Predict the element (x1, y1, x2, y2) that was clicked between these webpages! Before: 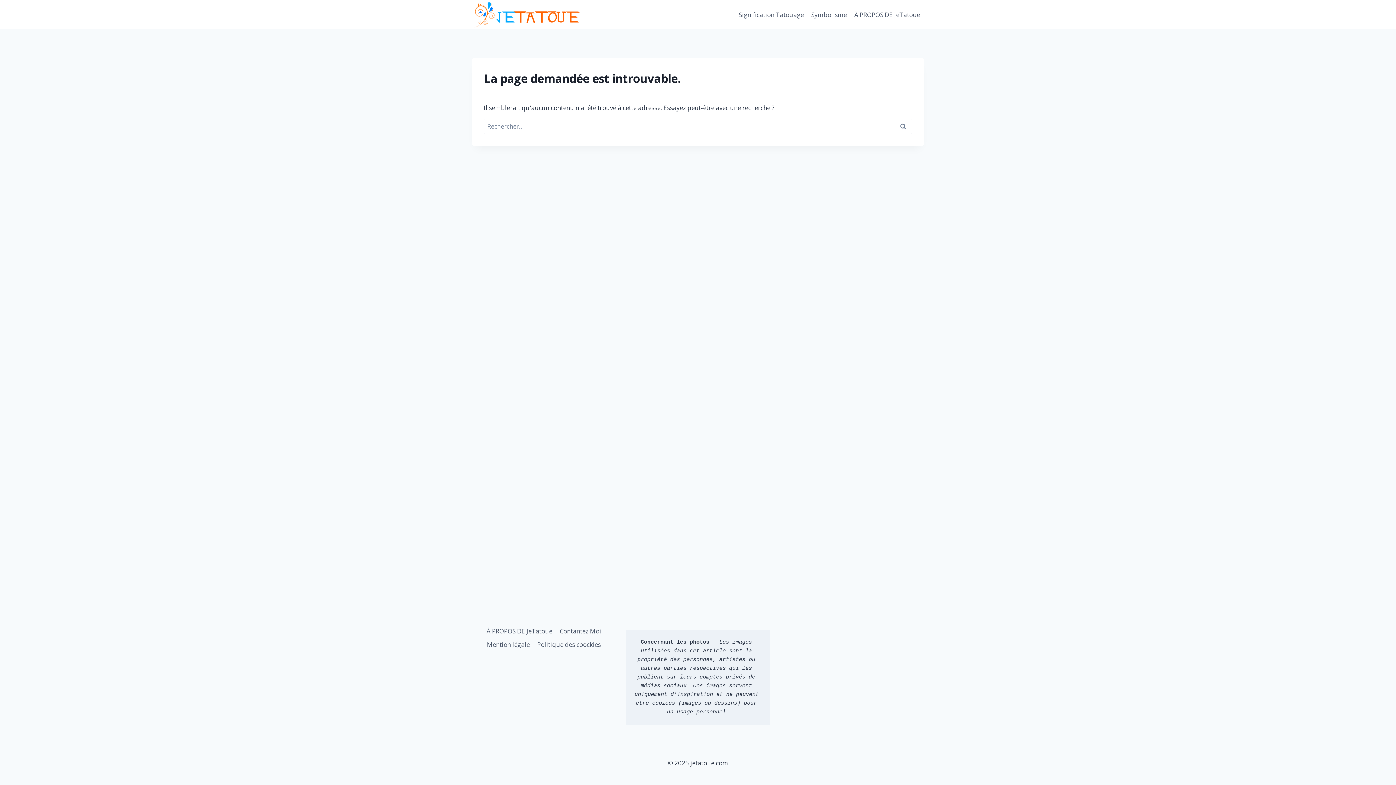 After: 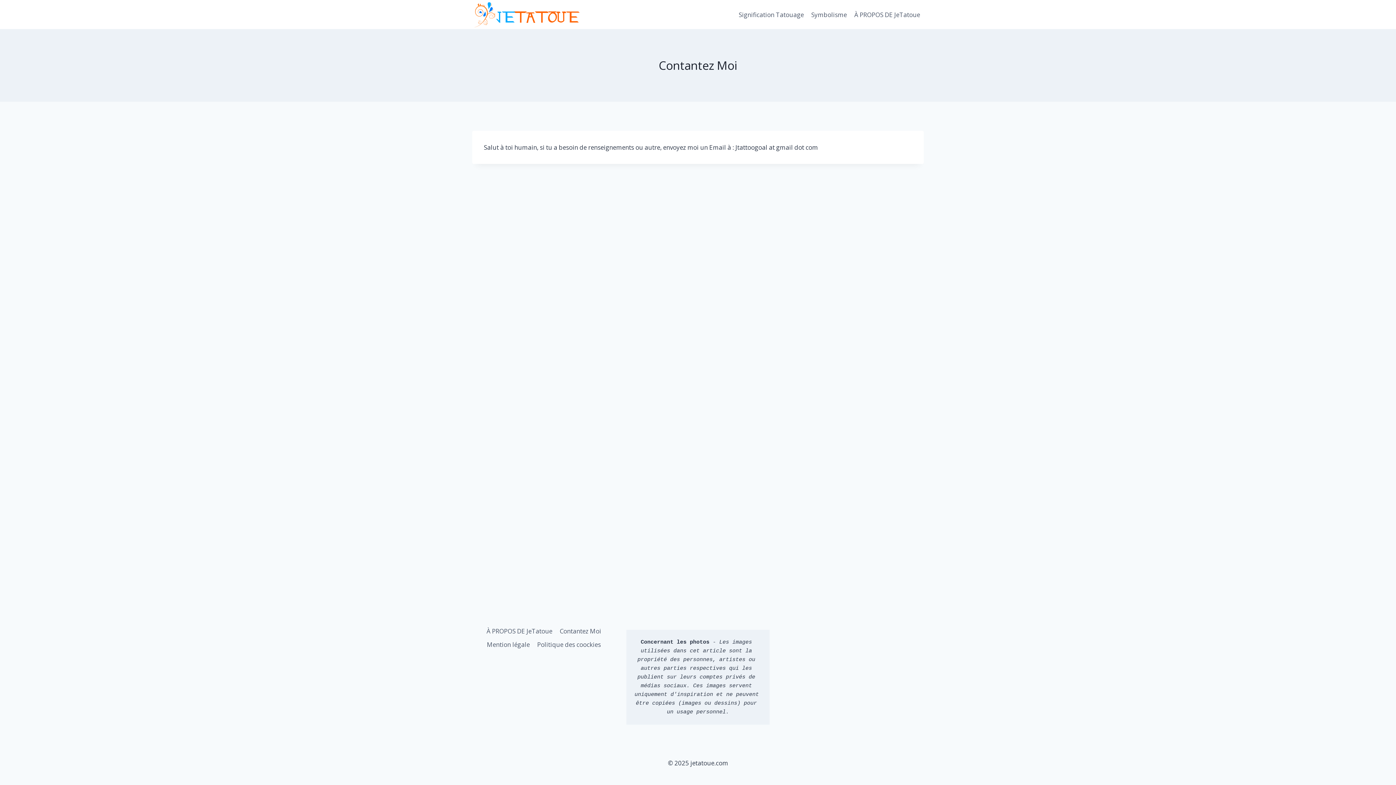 Action: label: Contantez Moi bbox: (556, 624, 605, 638)